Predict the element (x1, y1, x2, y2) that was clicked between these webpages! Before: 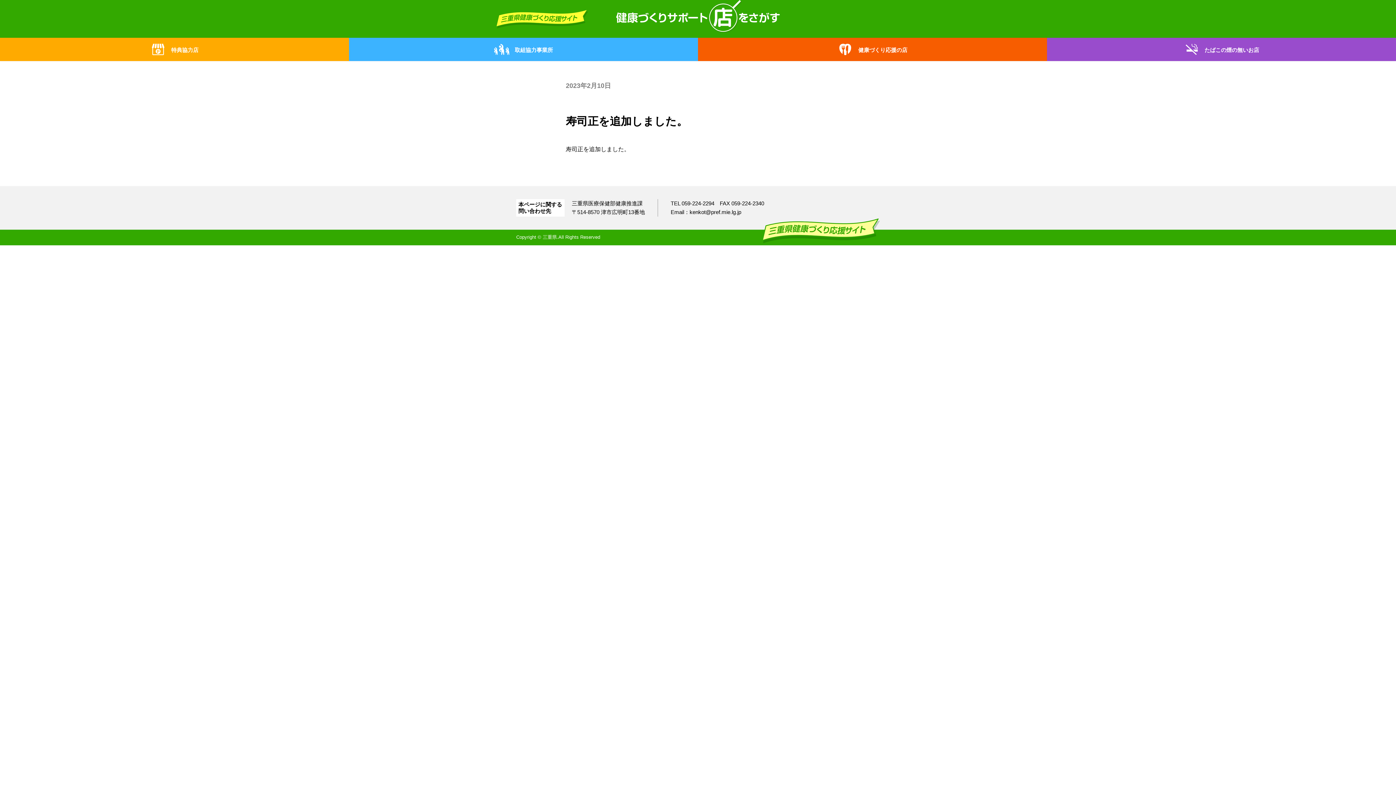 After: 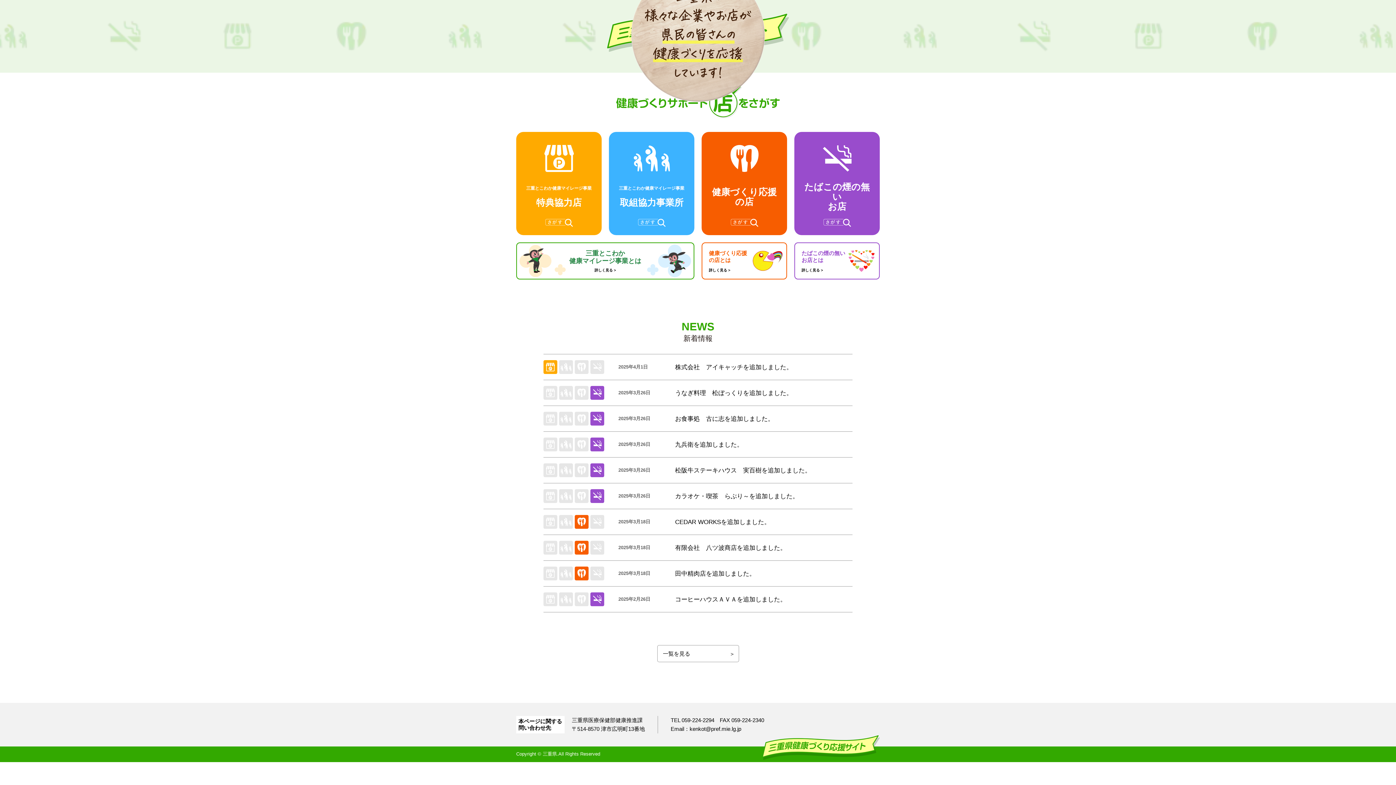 Action: bbox: (496, 9, 588, 28)